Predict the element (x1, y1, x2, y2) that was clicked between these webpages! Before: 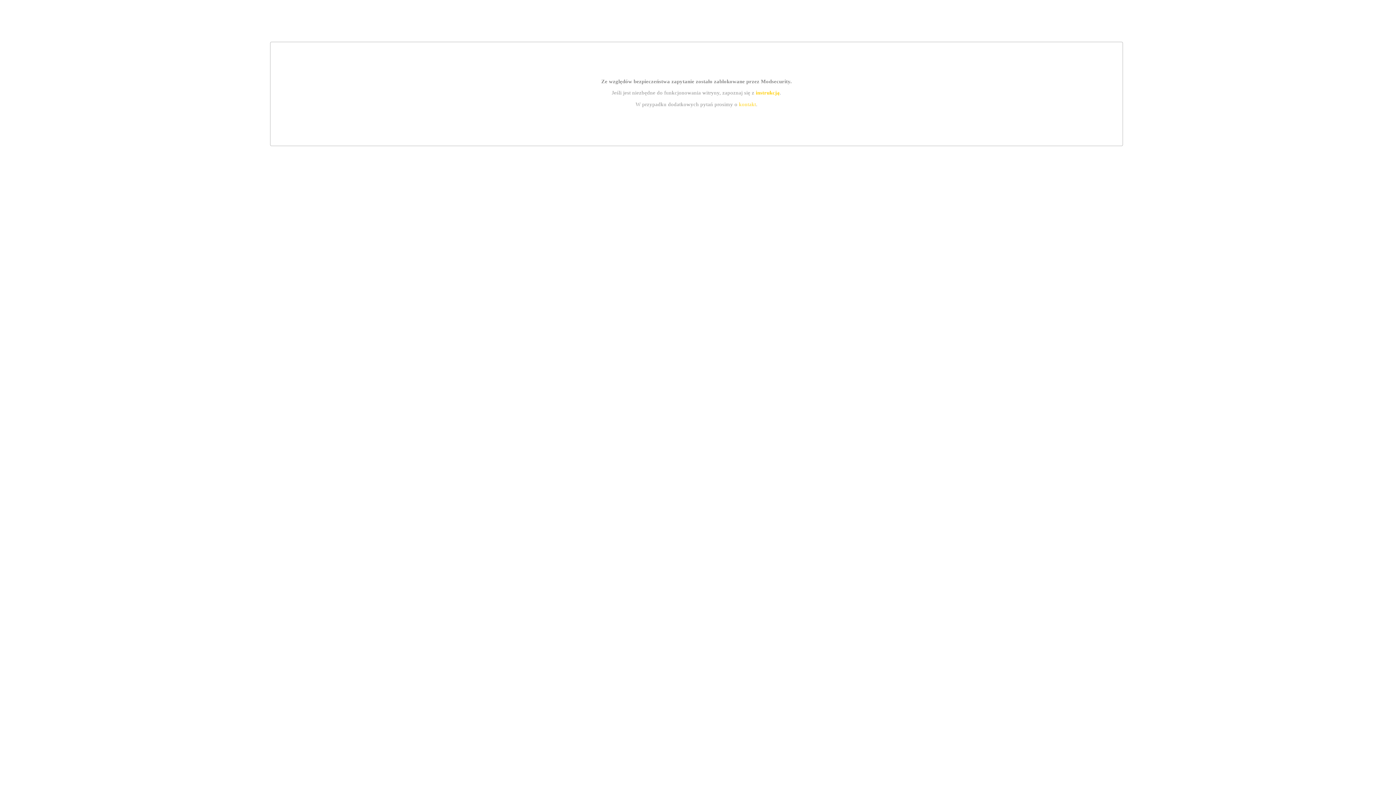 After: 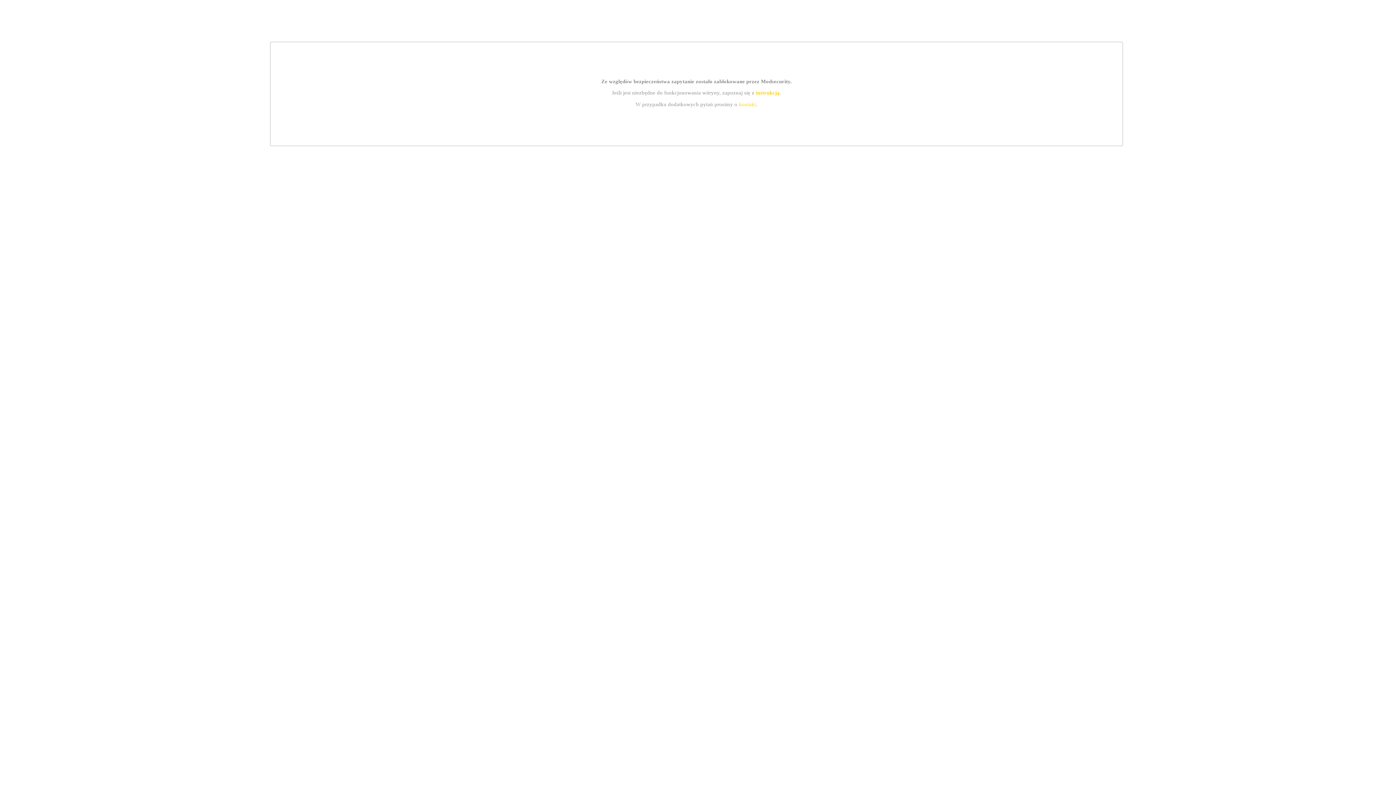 Action: bbox: (739, 101, 756, 107) label: kontakt